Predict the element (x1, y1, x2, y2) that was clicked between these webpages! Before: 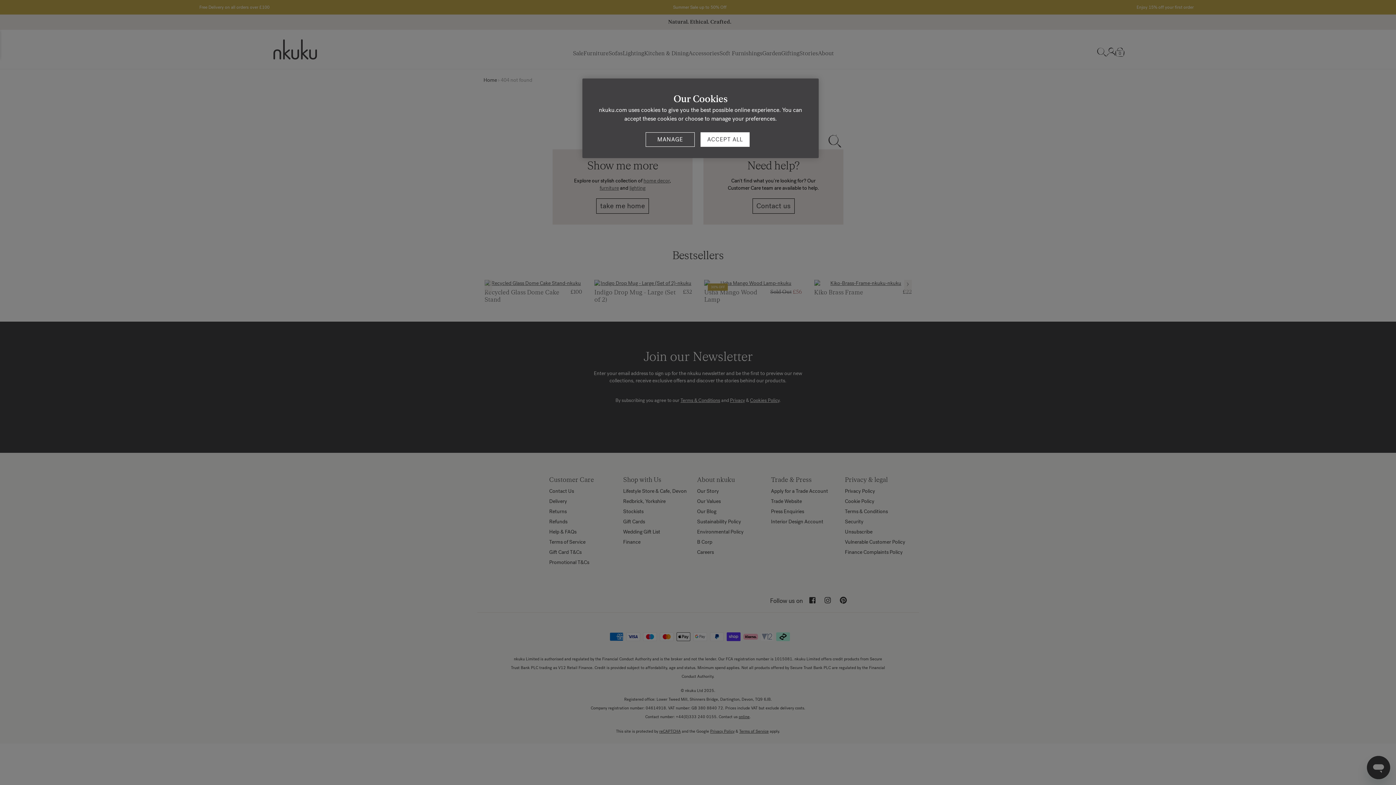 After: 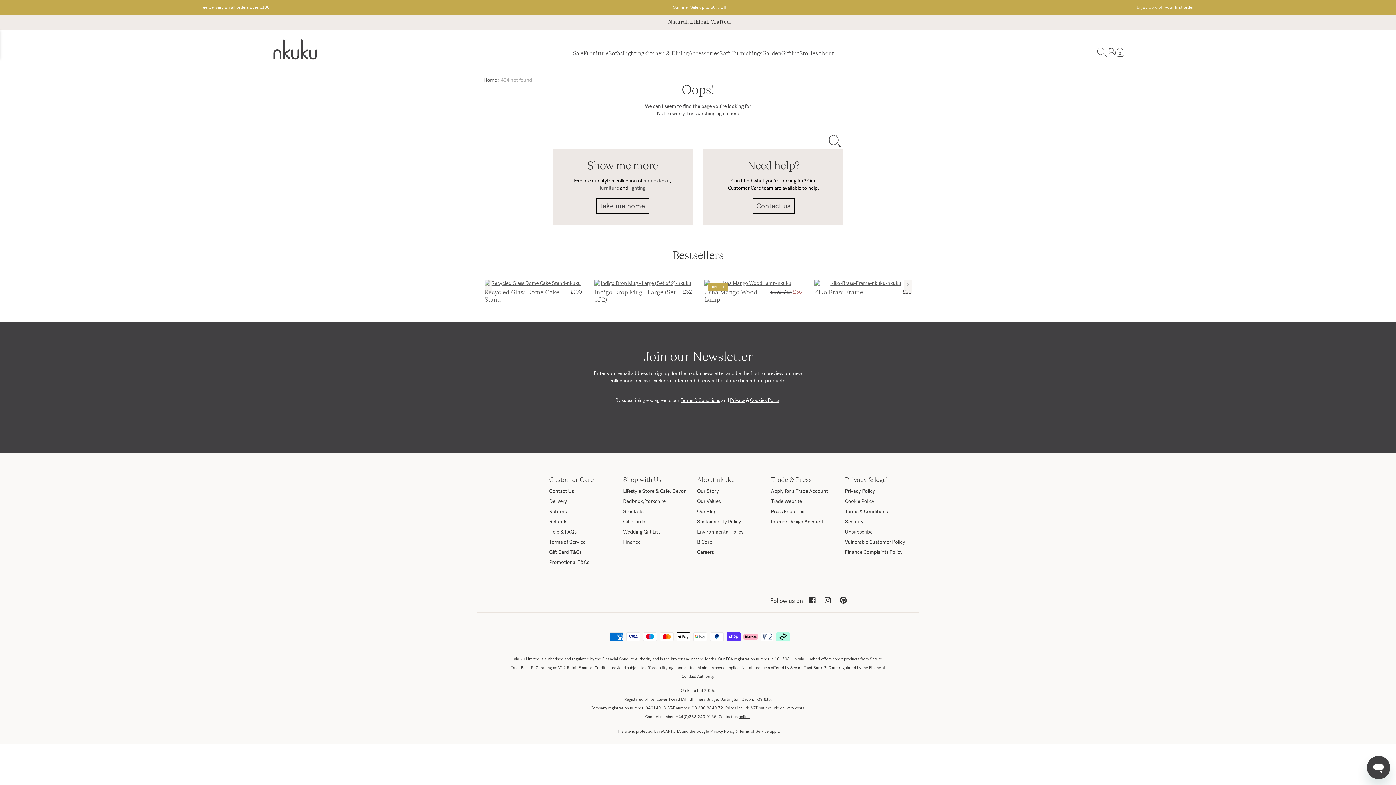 Action: bbox: (700, 132, 749, 146) label: ACCEPT ALL